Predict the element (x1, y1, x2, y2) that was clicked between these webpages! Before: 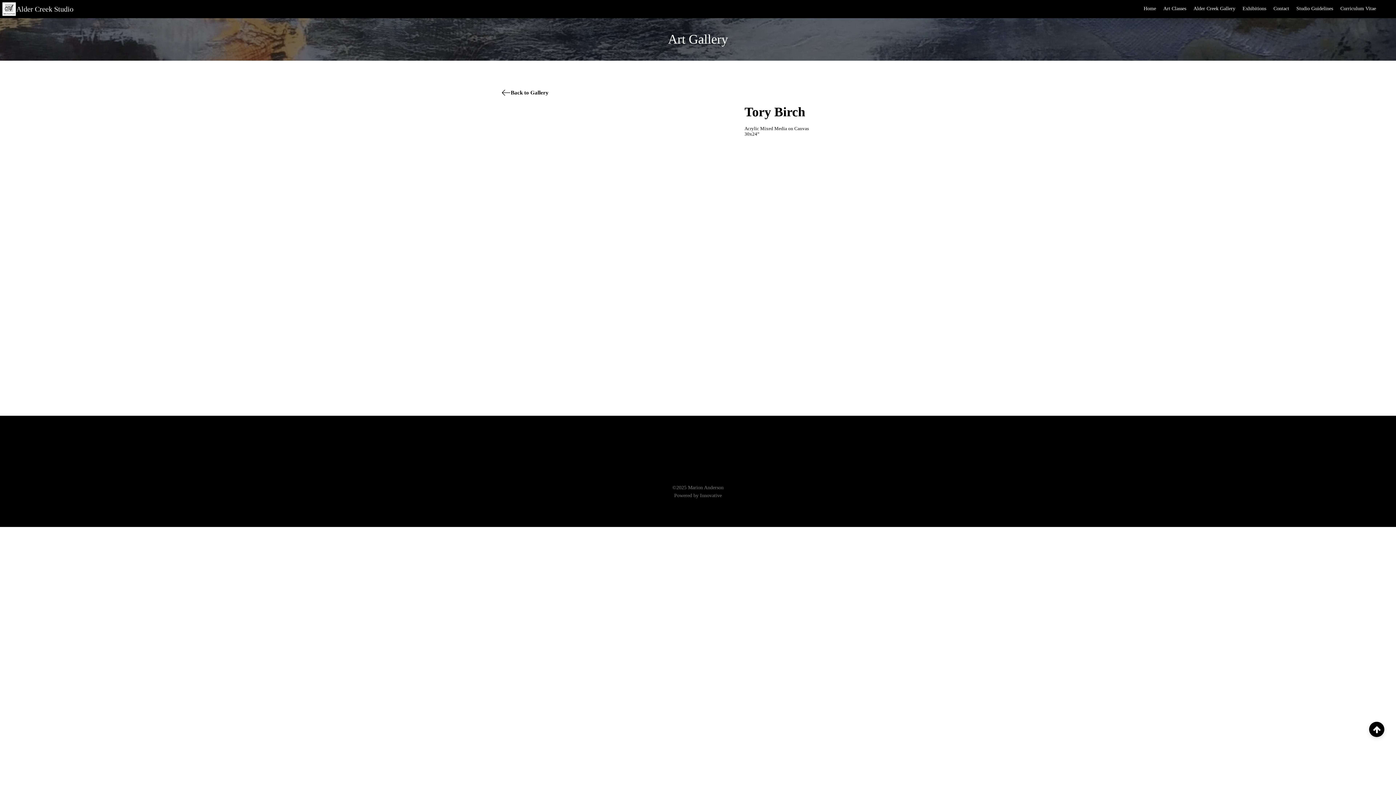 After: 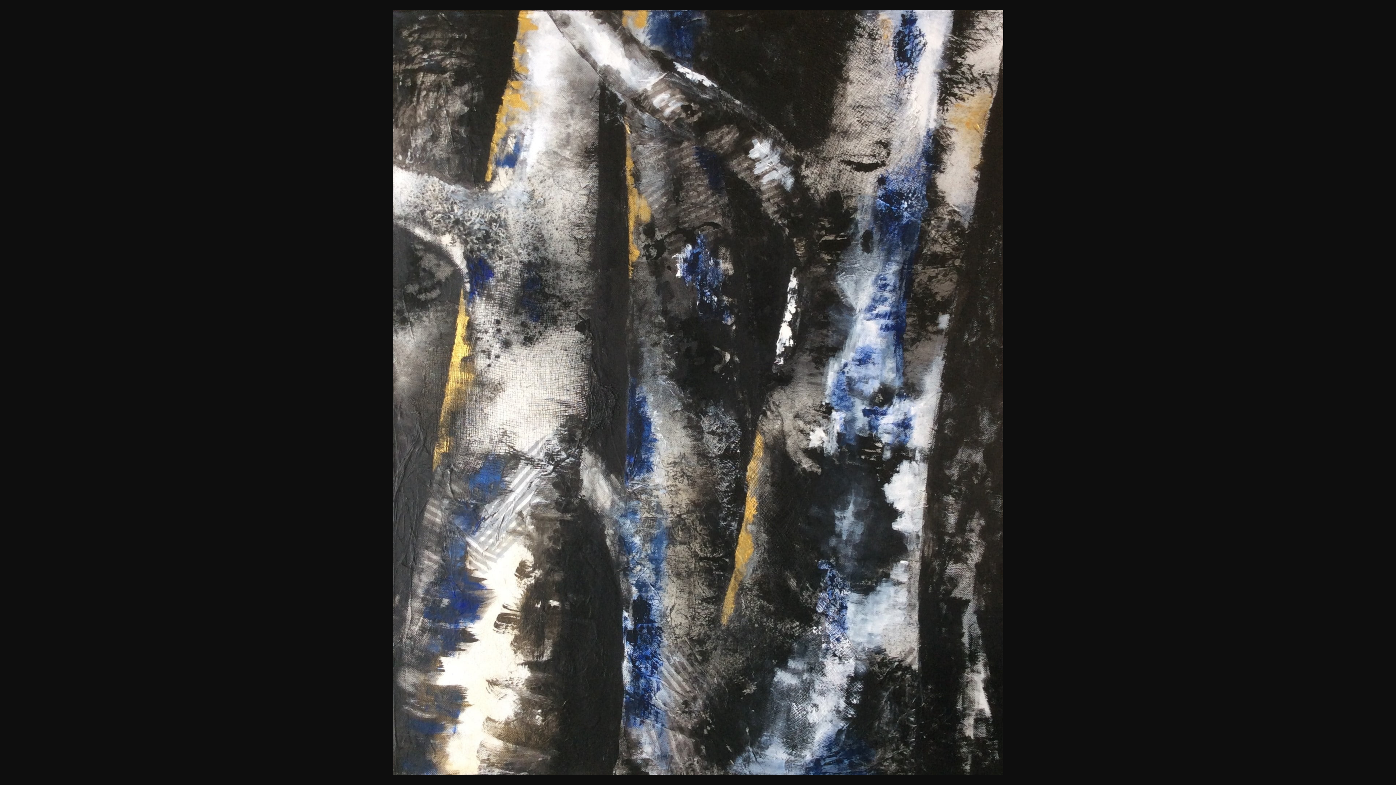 Action: bbox: (509, 104, 729, 381)